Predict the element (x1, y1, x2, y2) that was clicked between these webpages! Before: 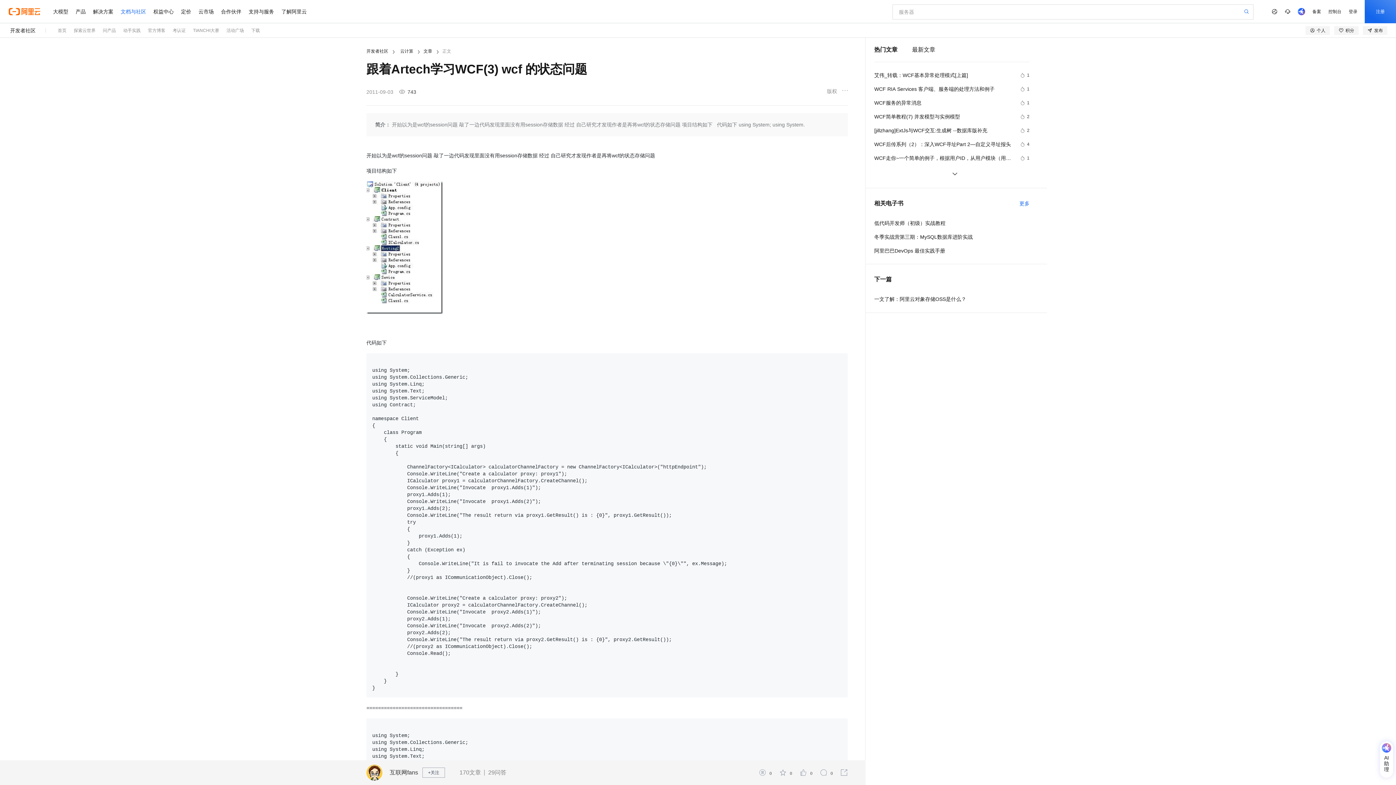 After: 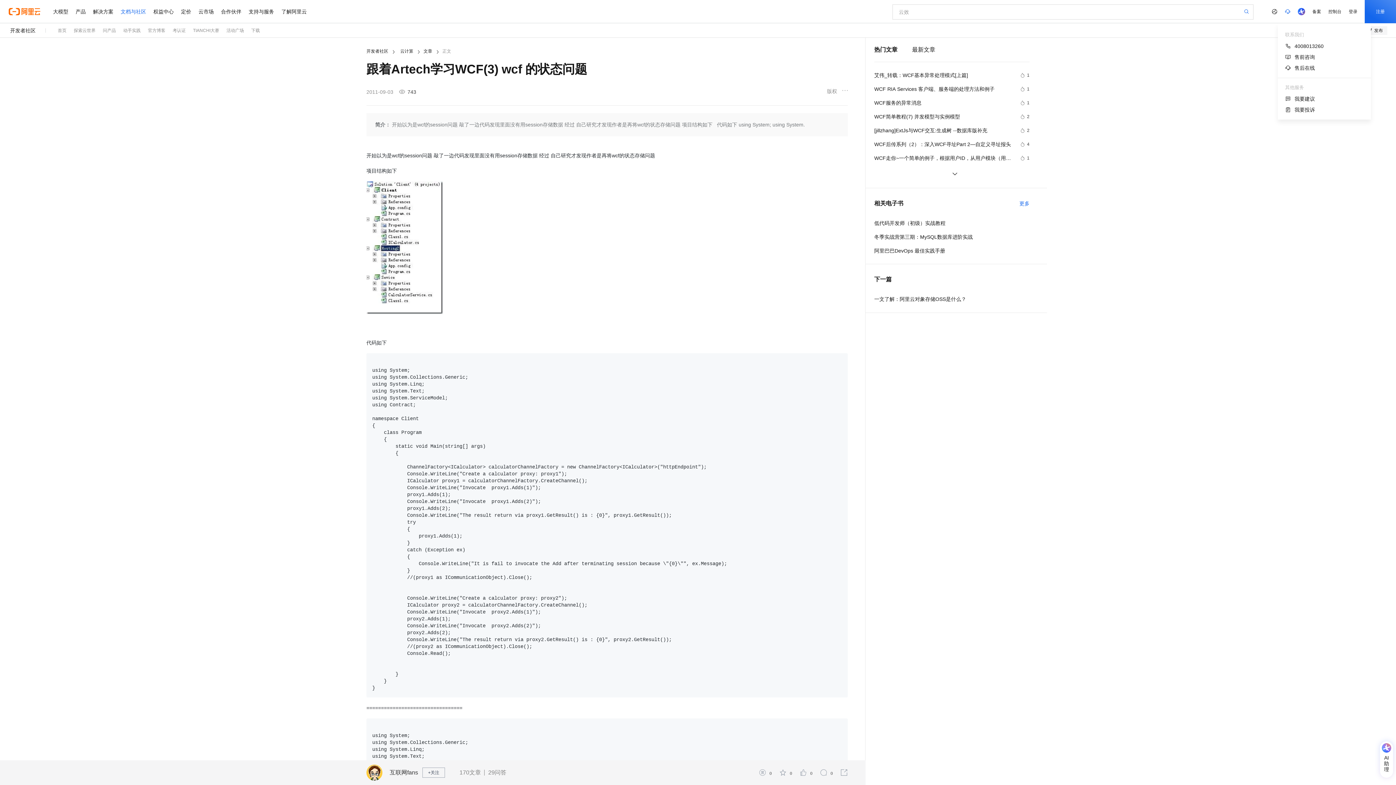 Action: bbox: (1281, 0, 1294, 23)